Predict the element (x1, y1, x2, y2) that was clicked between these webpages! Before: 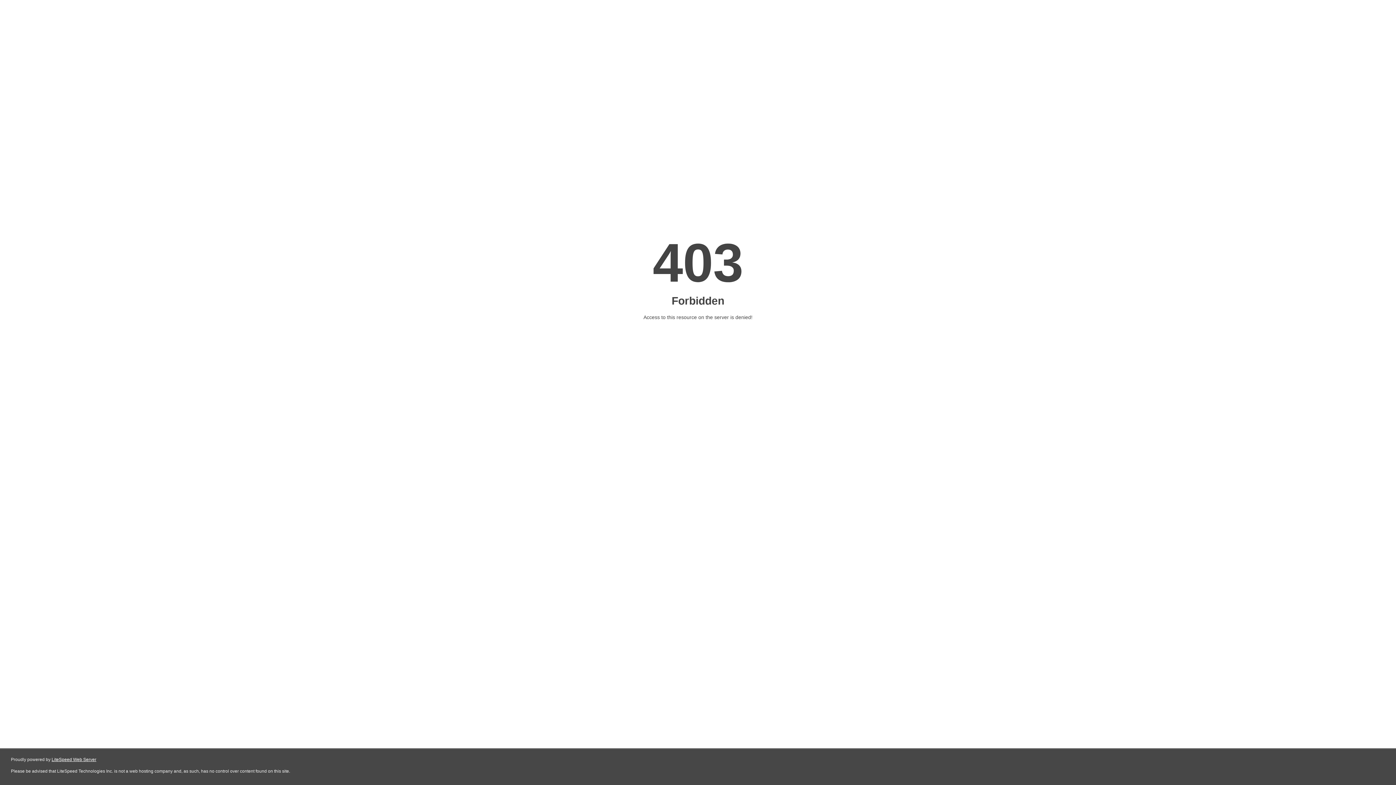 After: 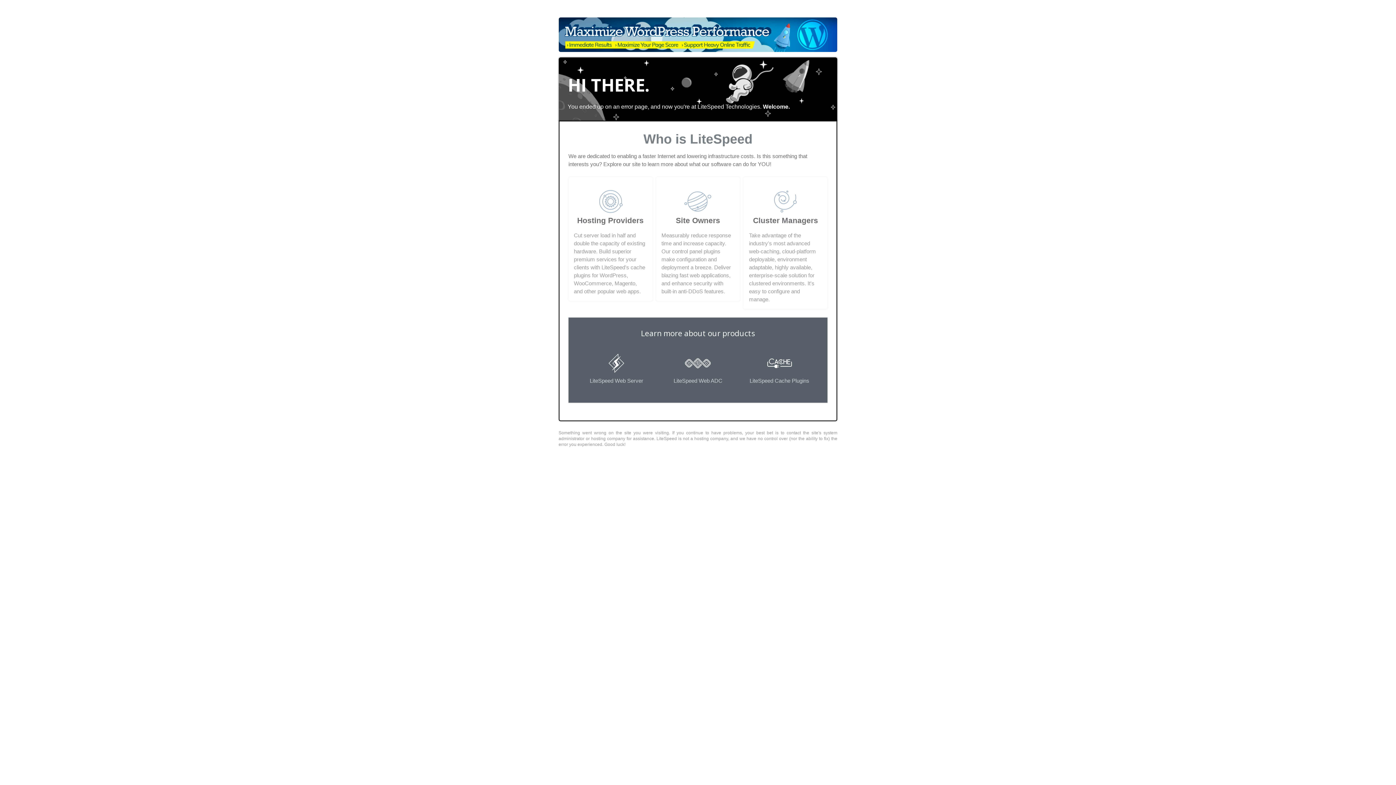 Action: bbox: (51, 757, 96, 762) label: LiteSpeed Web Server